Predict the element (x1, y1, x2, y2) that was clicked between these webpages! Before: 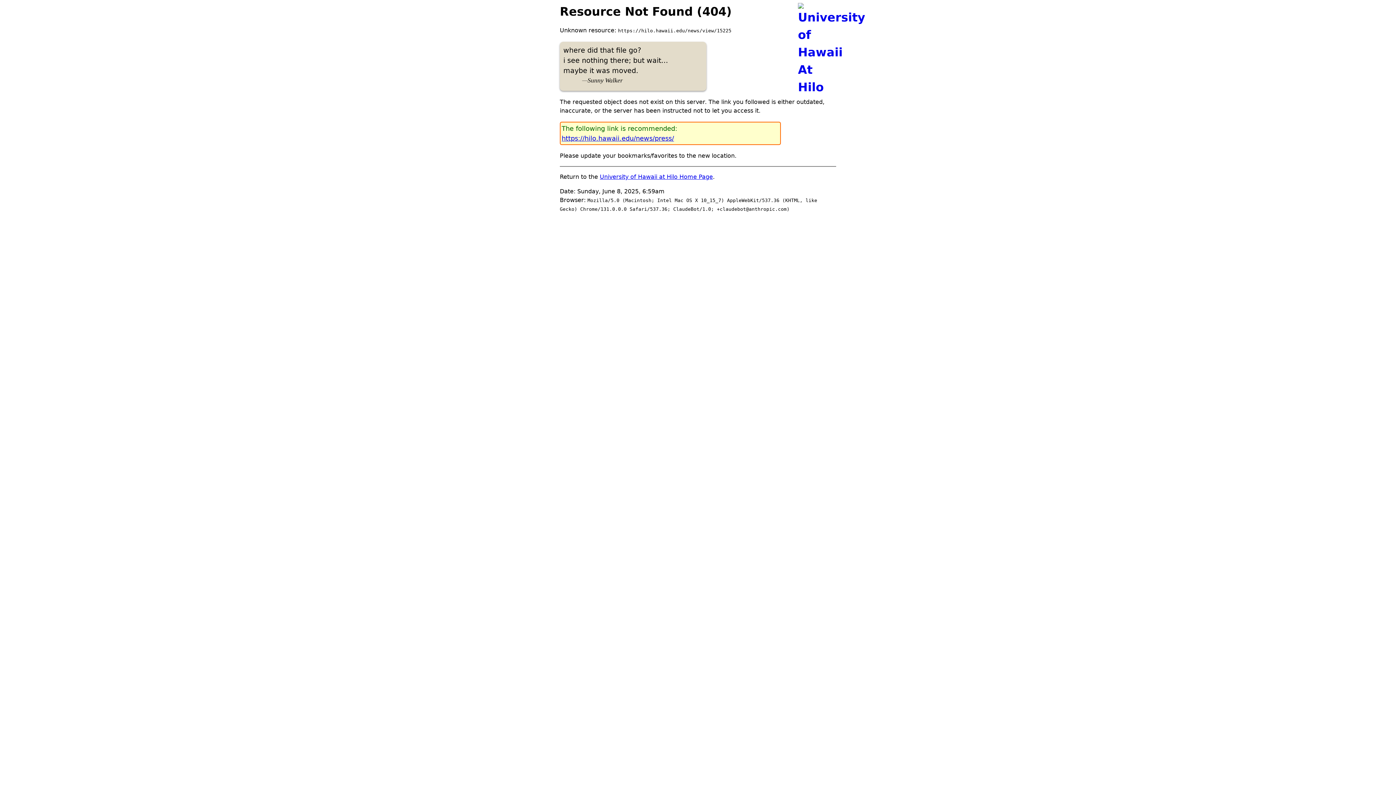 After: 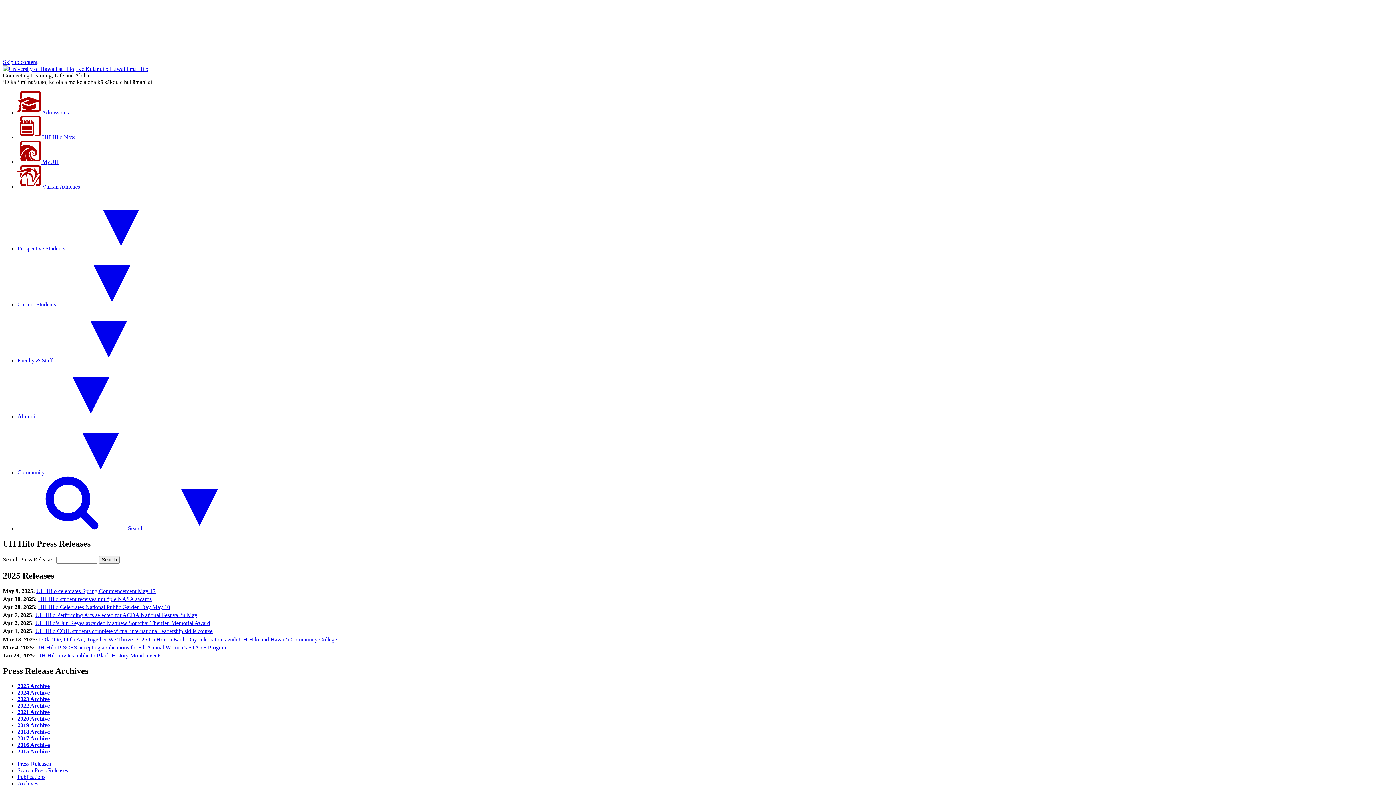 Action: bbox: (561, 134, 674, 142) label: https://hilo.hawaii.edu/news/press/